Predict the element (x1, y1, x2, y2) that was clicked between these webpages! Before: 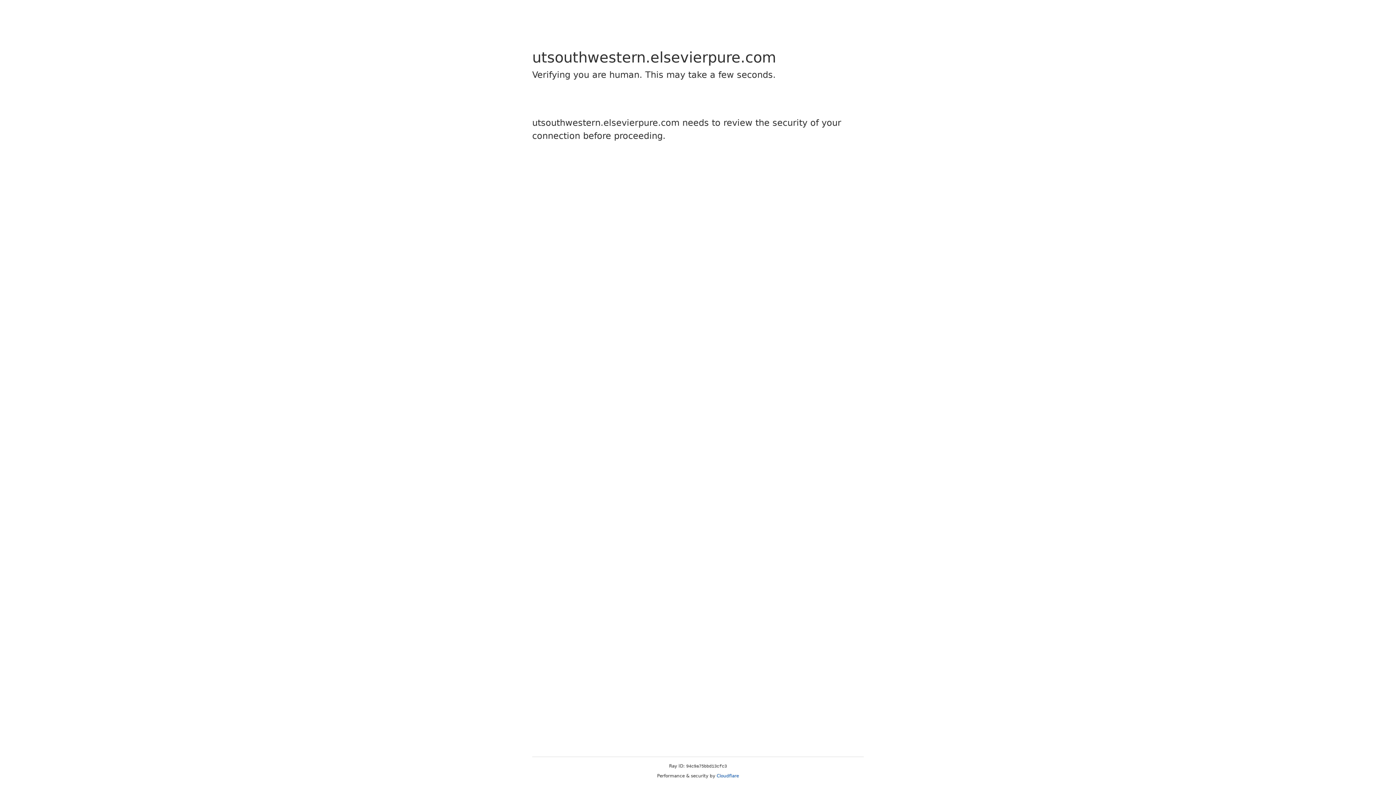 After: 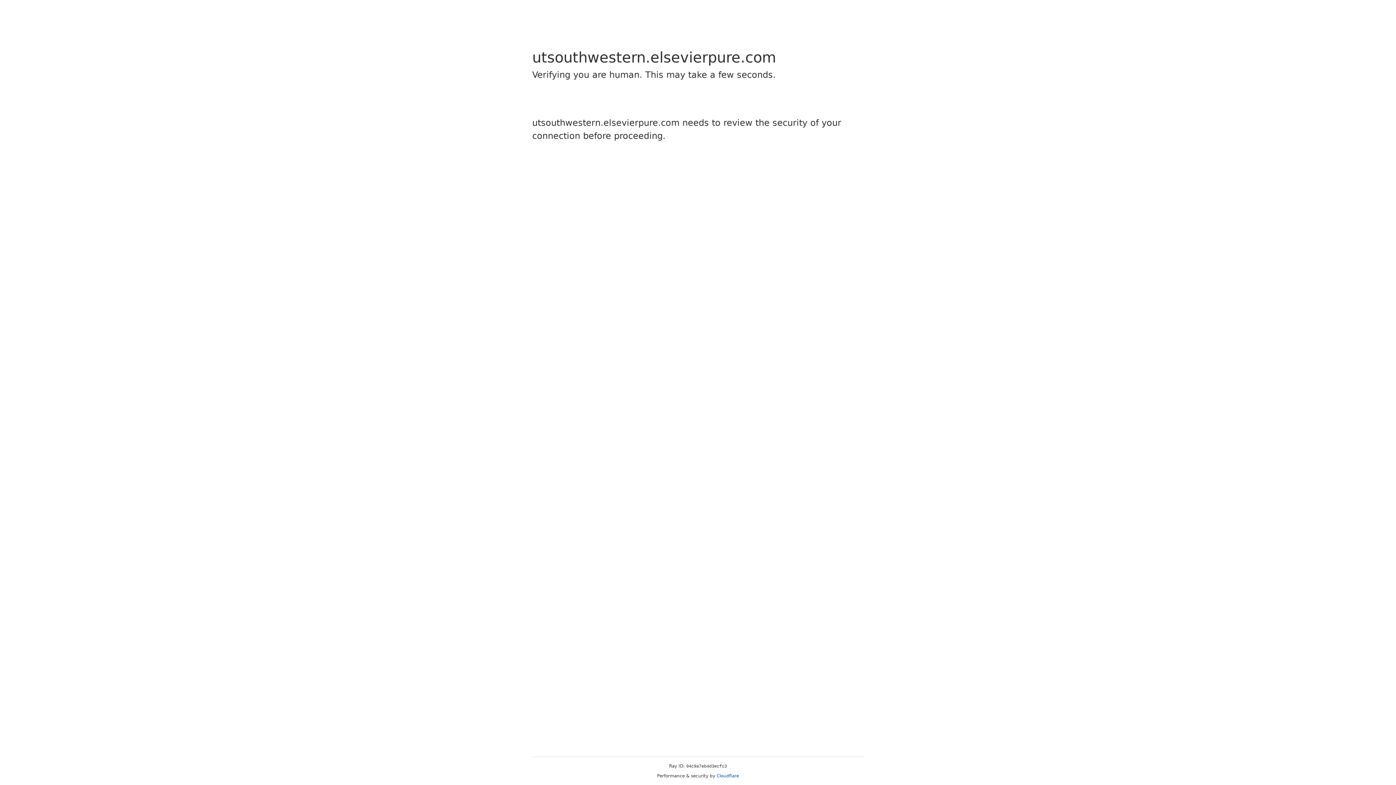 Action: label: Cloudflare bbox: (716, 773, 739, 778)